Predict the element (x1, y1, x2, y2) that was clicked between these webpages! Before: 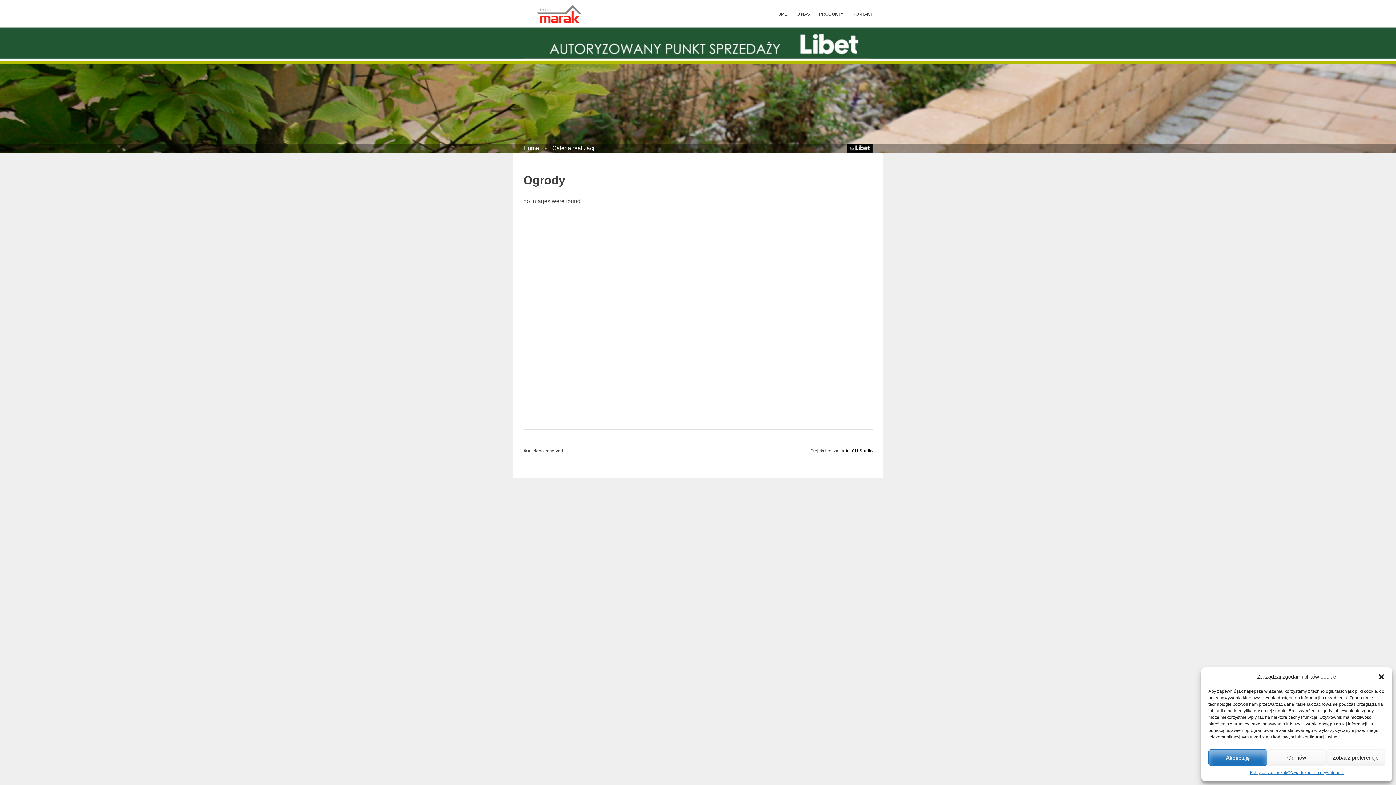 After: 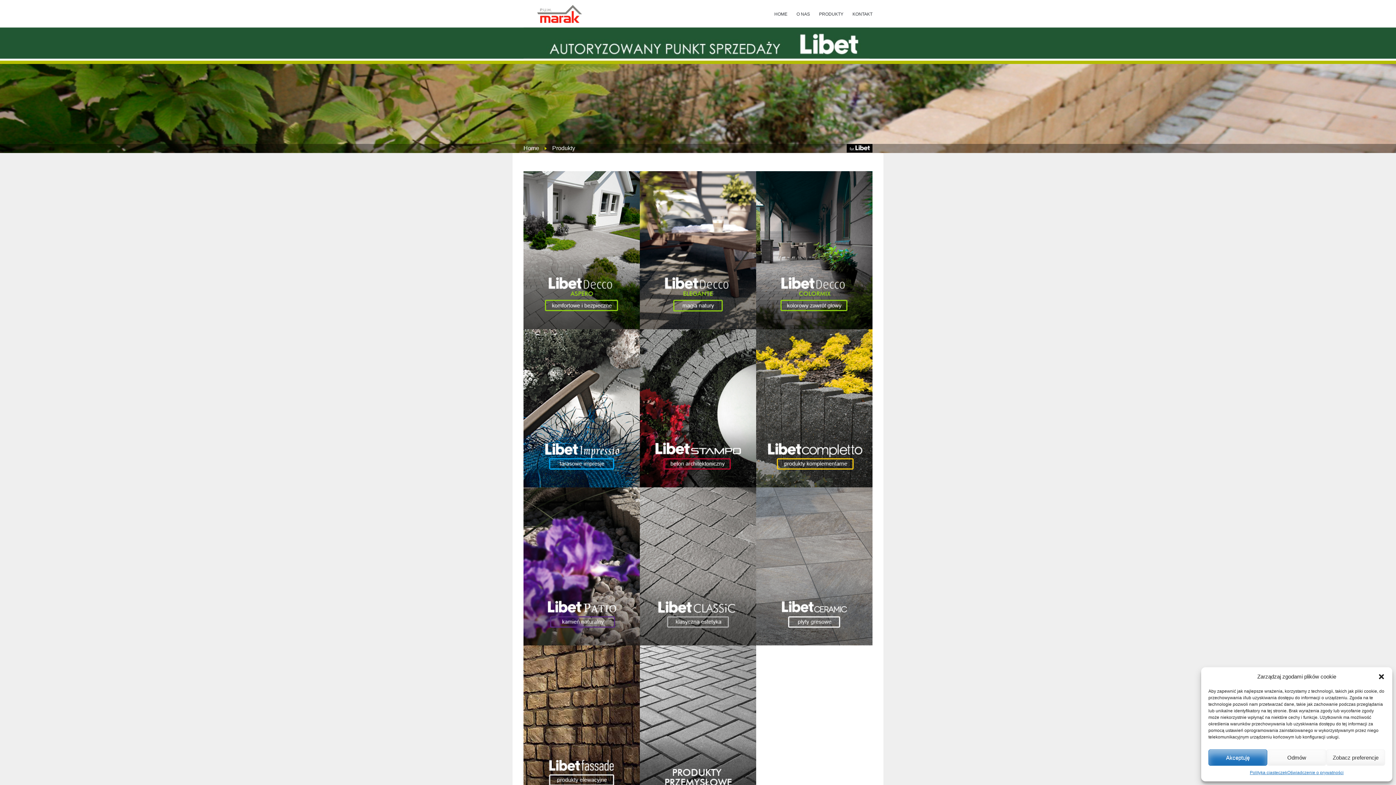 Action: label: PRODUKTY bbox: (819, 10, 843, 17)